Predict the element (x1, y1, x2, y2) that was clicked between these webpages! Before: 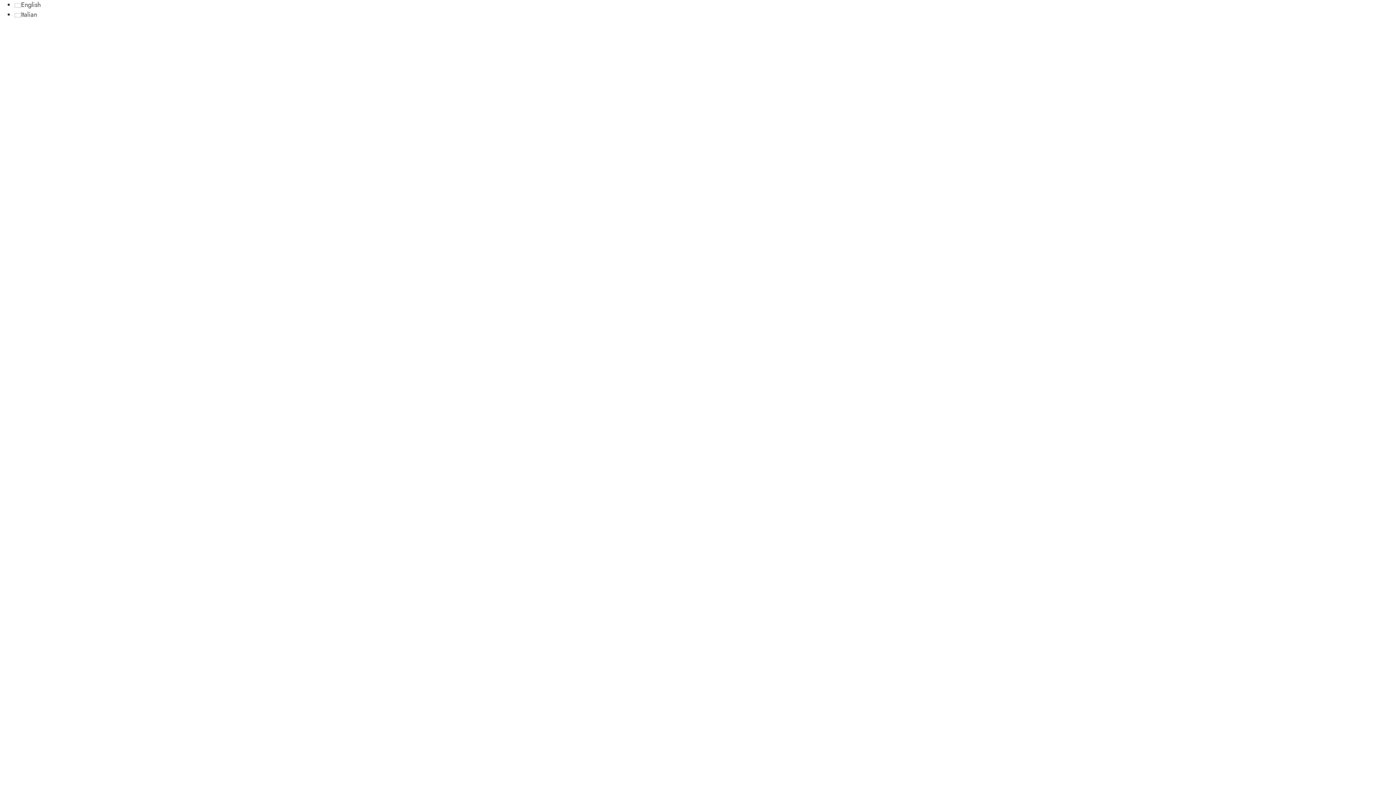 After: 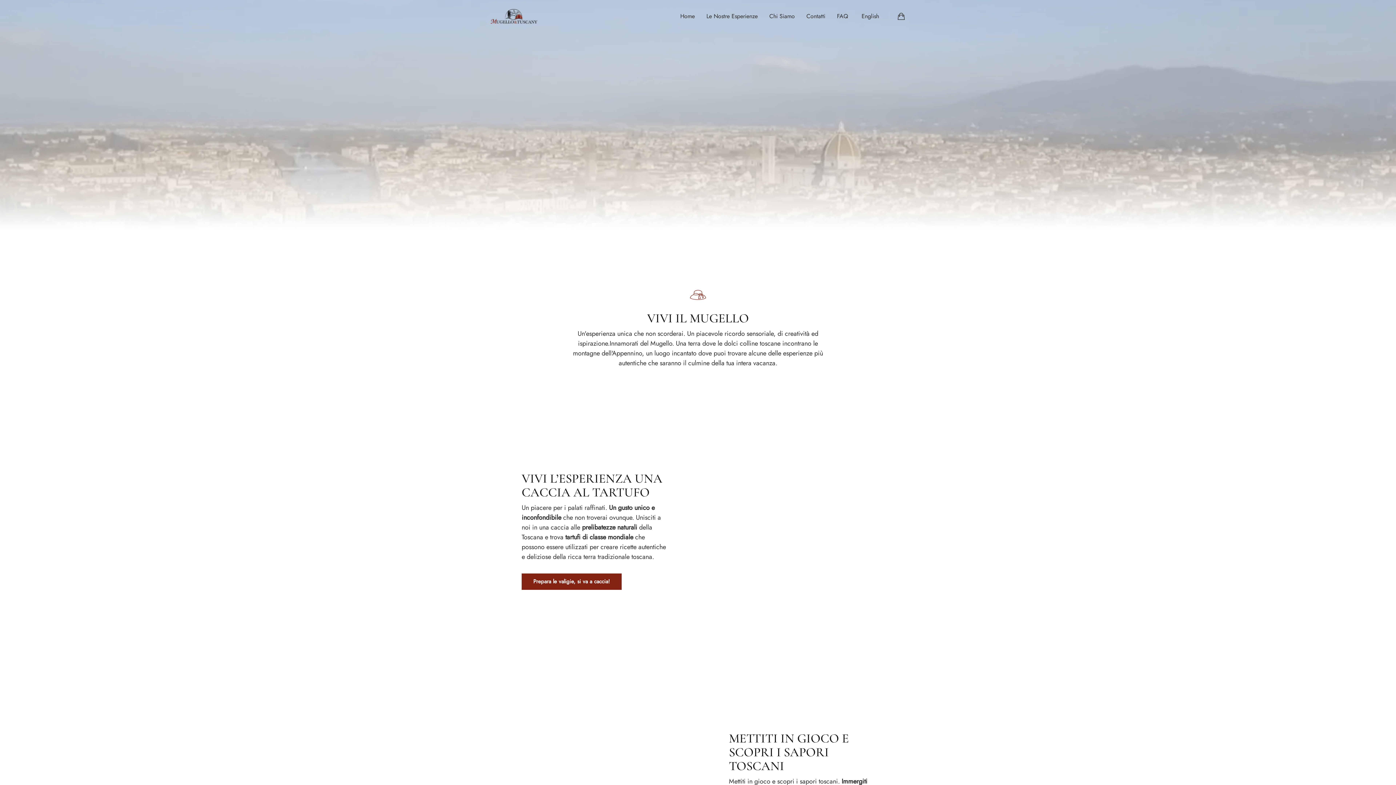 Action: bbox: (14, 9, 37, 19) label: Italian